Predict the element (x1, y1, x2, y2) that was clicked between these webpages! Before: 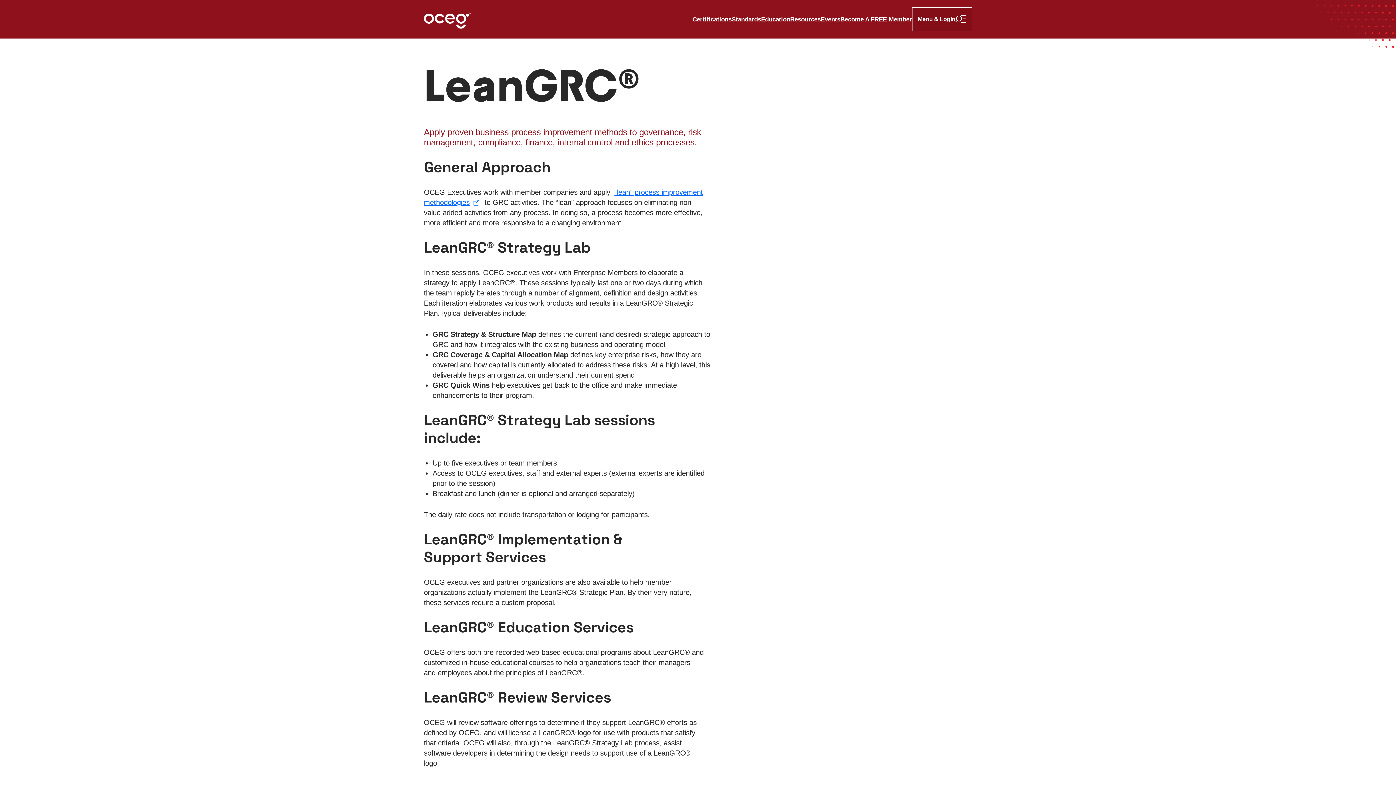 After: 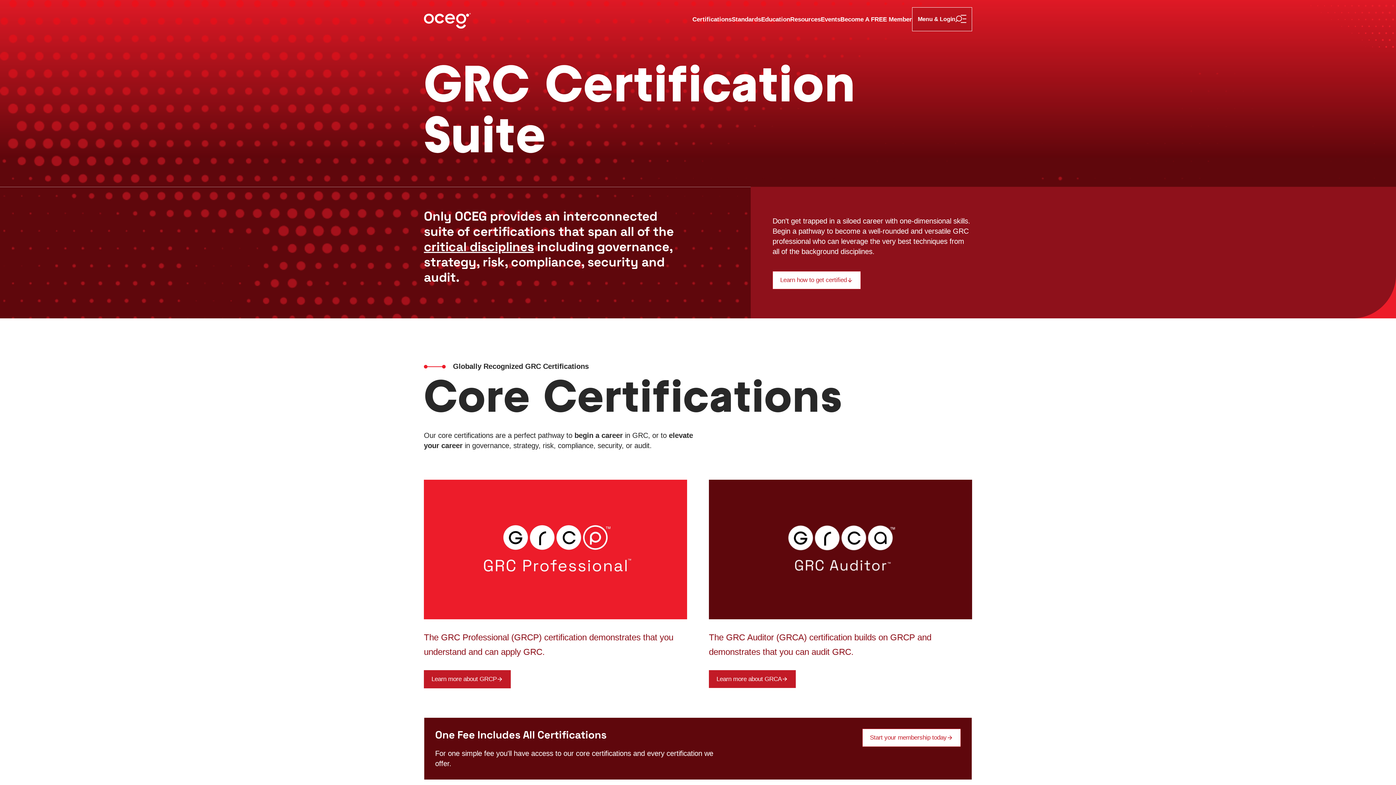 Action: label: Certifications bbox: (692, 15, 731, 23)